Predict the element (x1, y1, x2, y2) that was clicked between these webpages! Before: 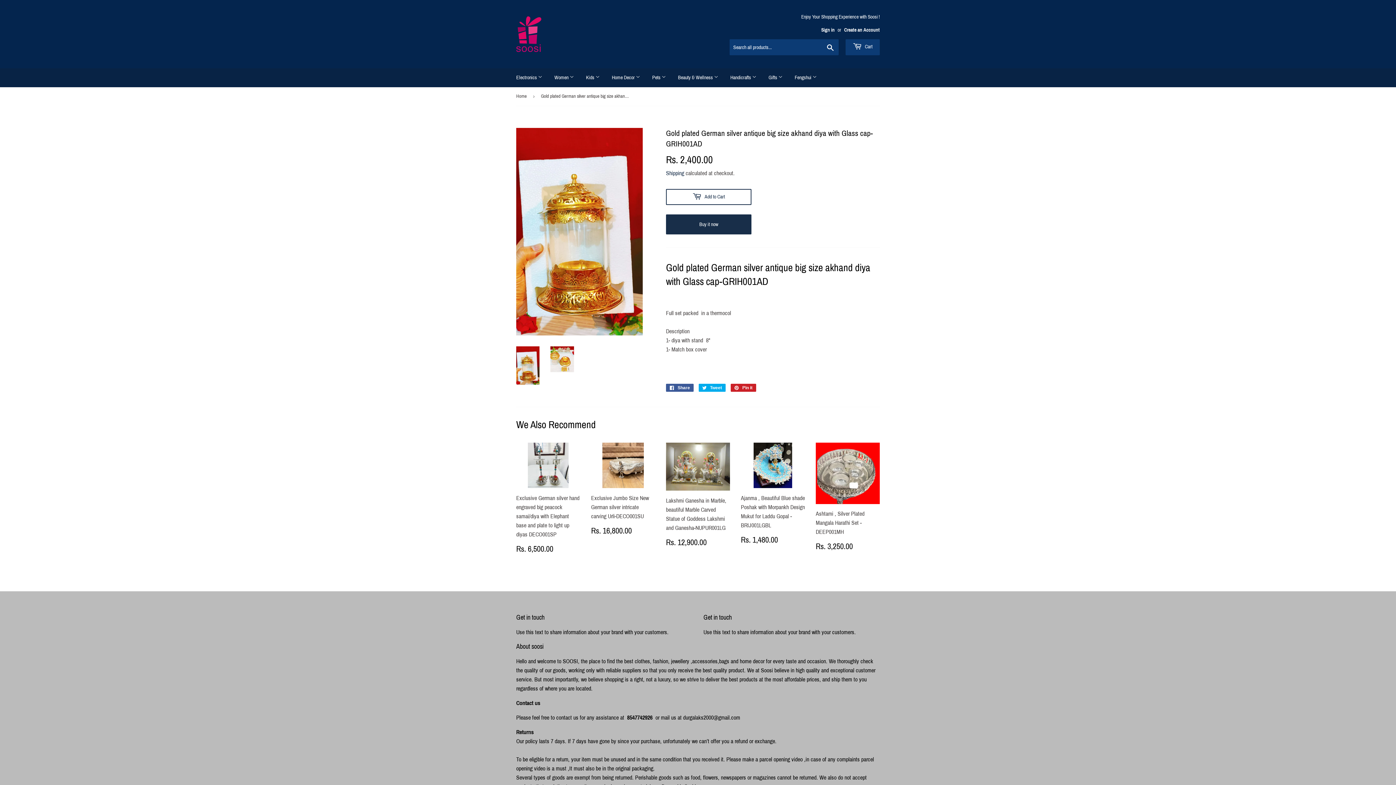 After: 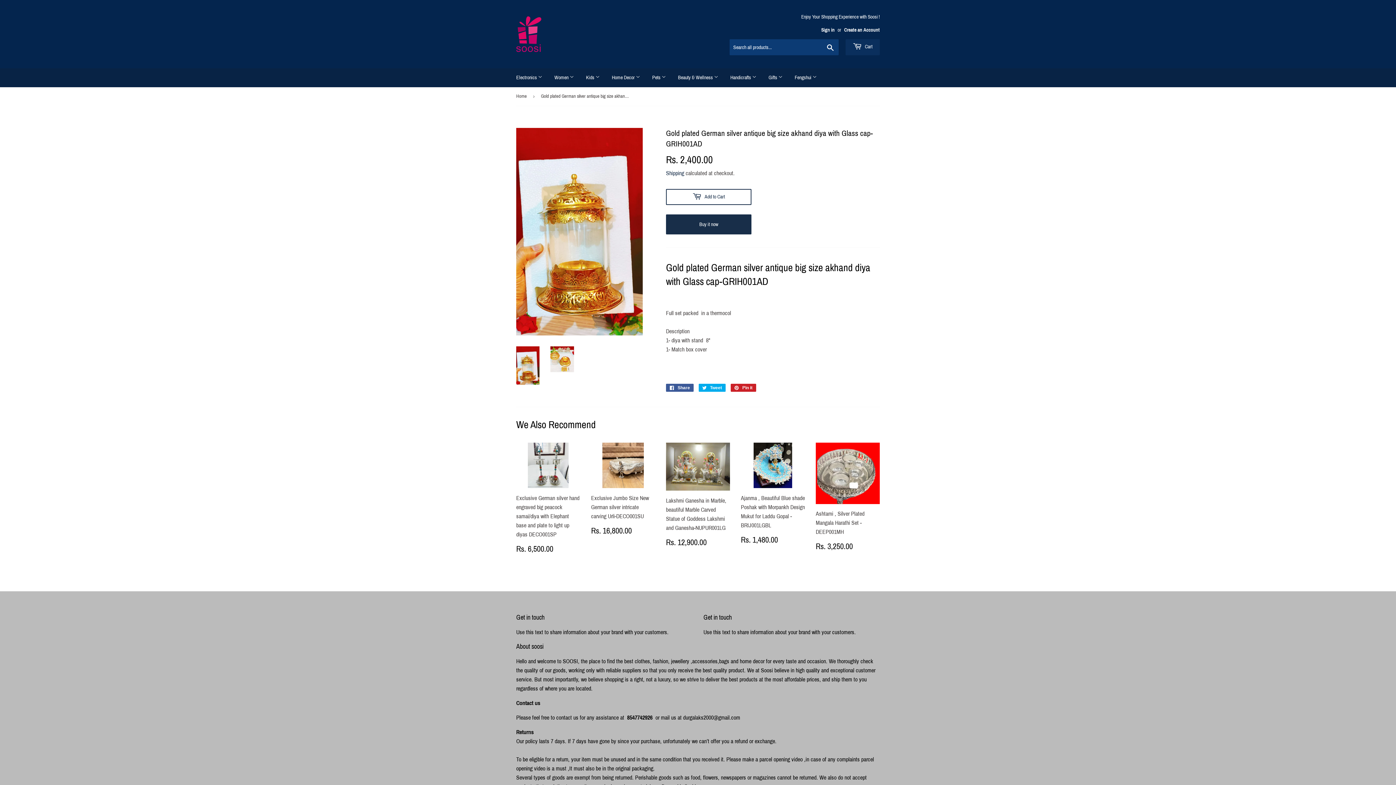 Action: bbox: (845, 39, 880, 55) label:  Cart